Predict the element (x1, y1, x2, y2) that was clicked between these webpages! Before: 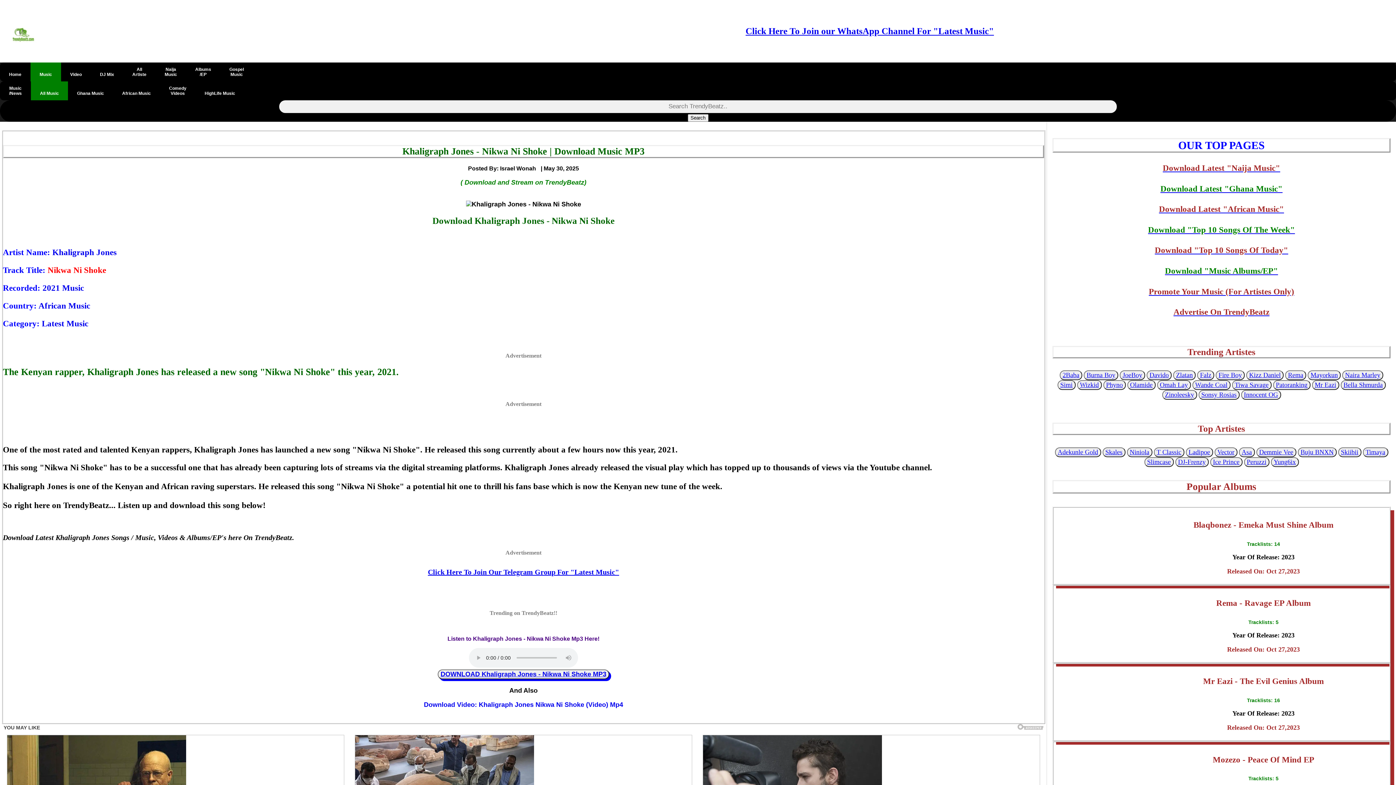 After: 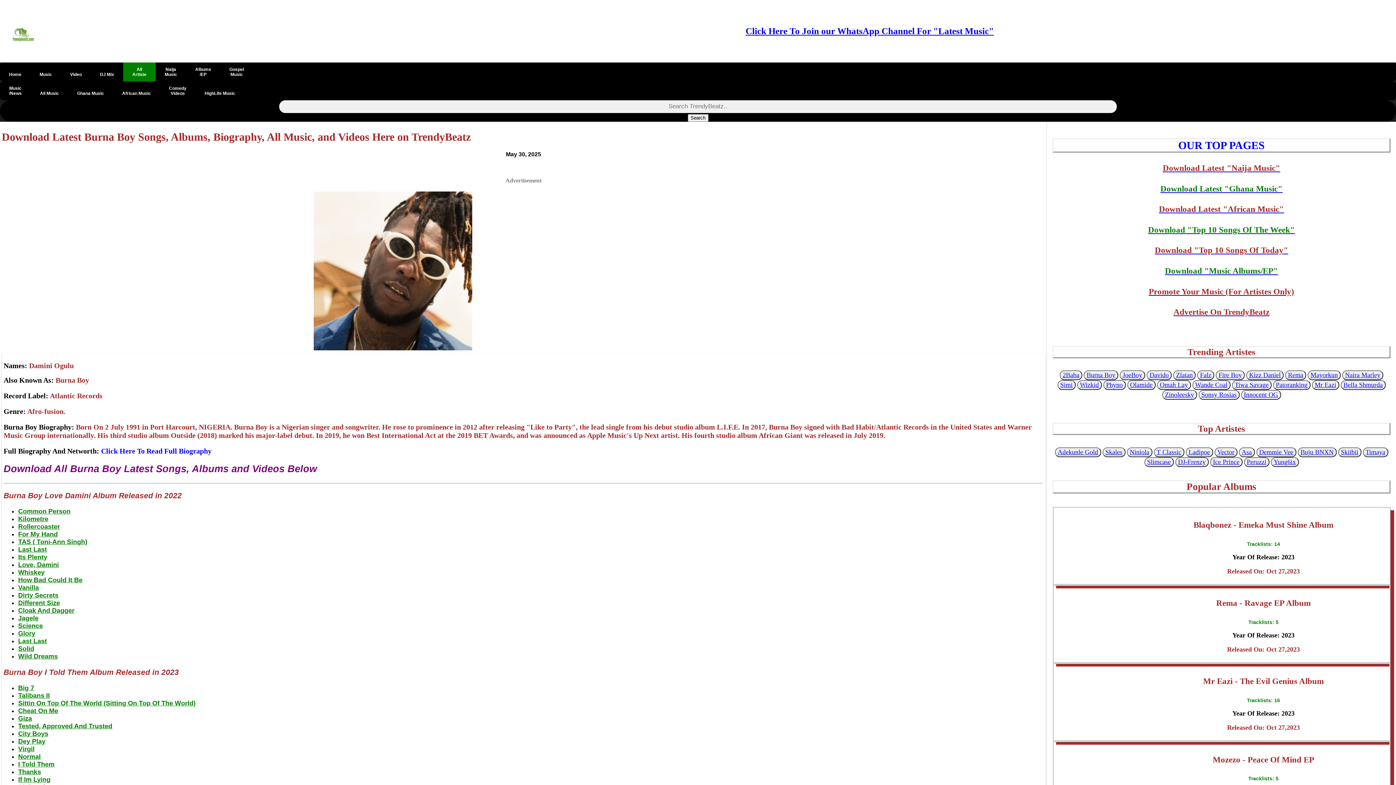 Action: bbox: (1084, 370, 1118, 380) label: Burna Boy